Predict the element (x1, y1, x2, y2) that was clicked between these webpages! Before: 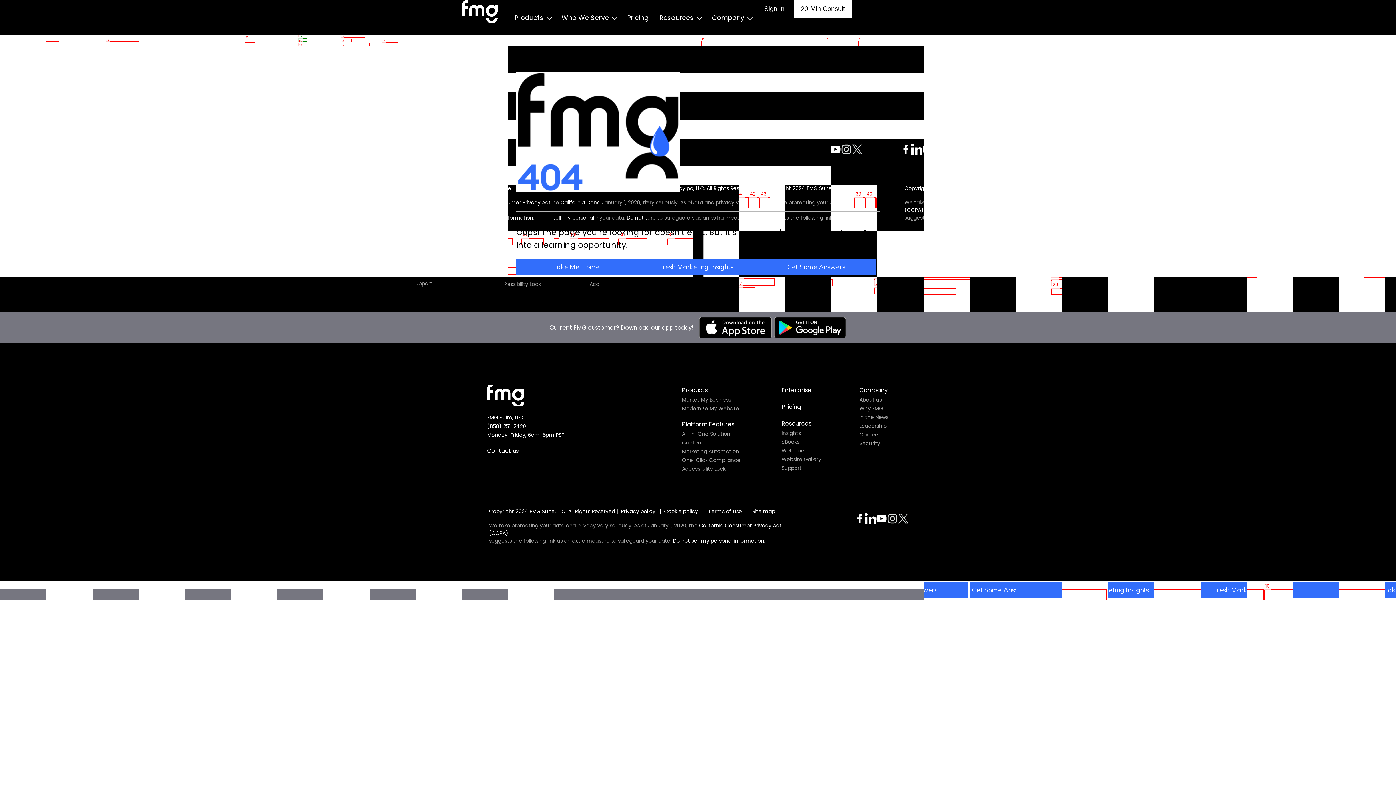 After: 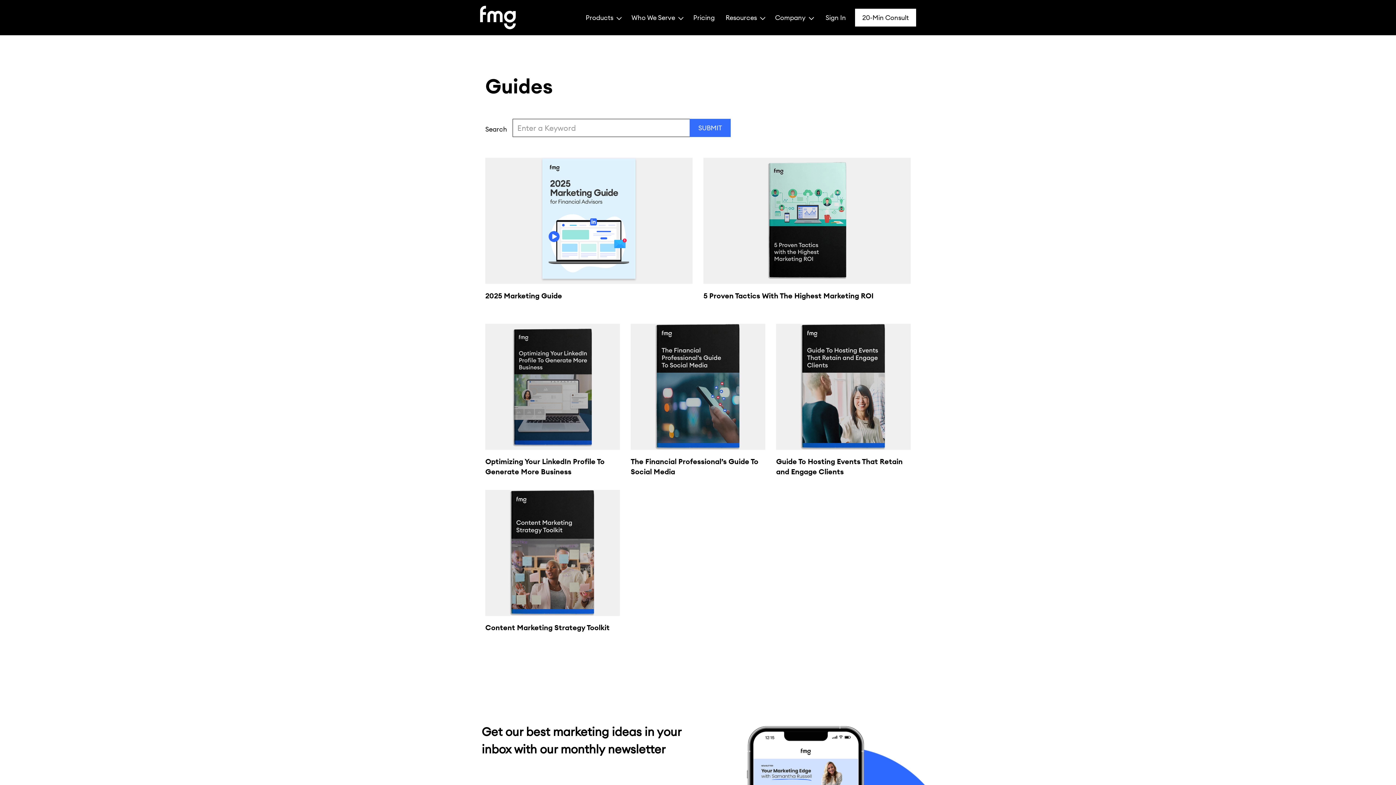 Action: label: eBooks bbox: (781, 438, 799, 445)